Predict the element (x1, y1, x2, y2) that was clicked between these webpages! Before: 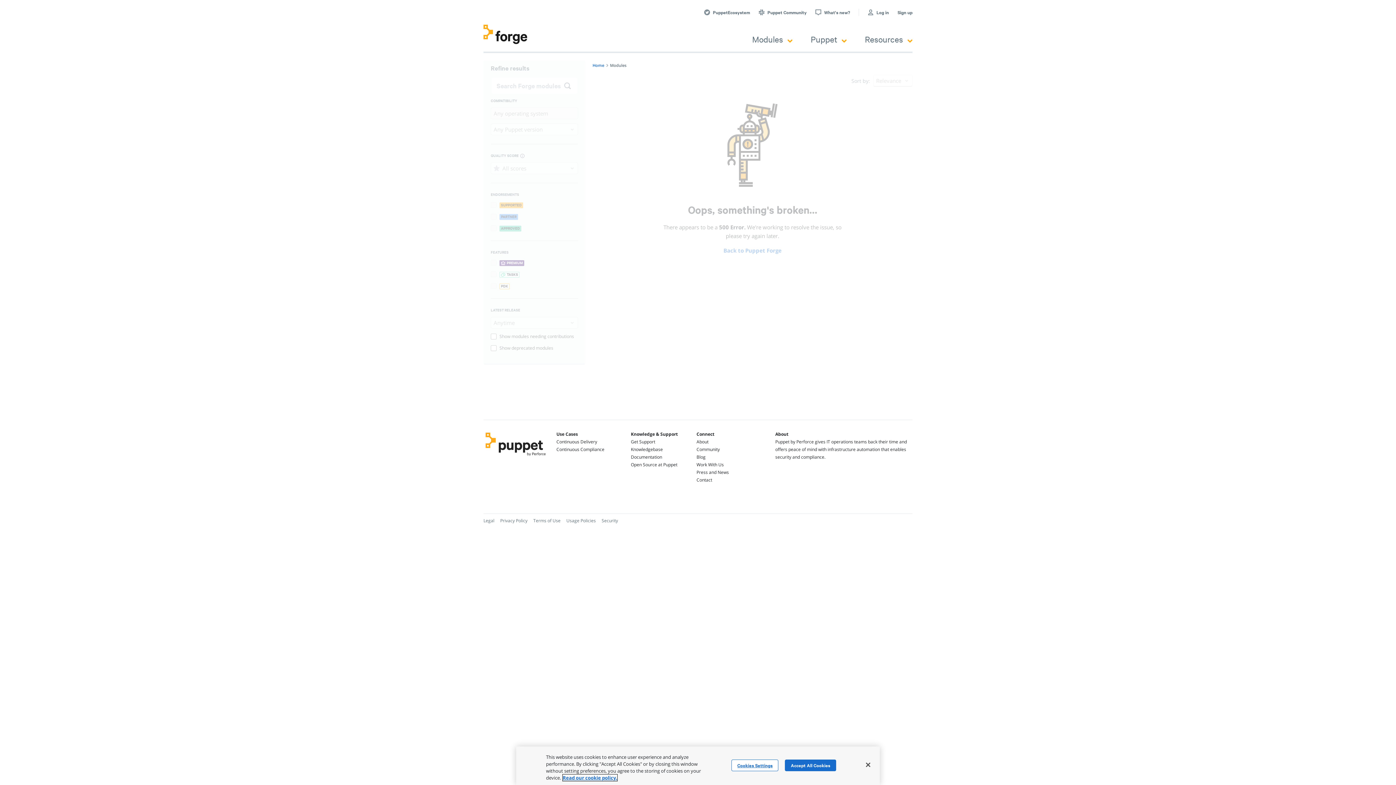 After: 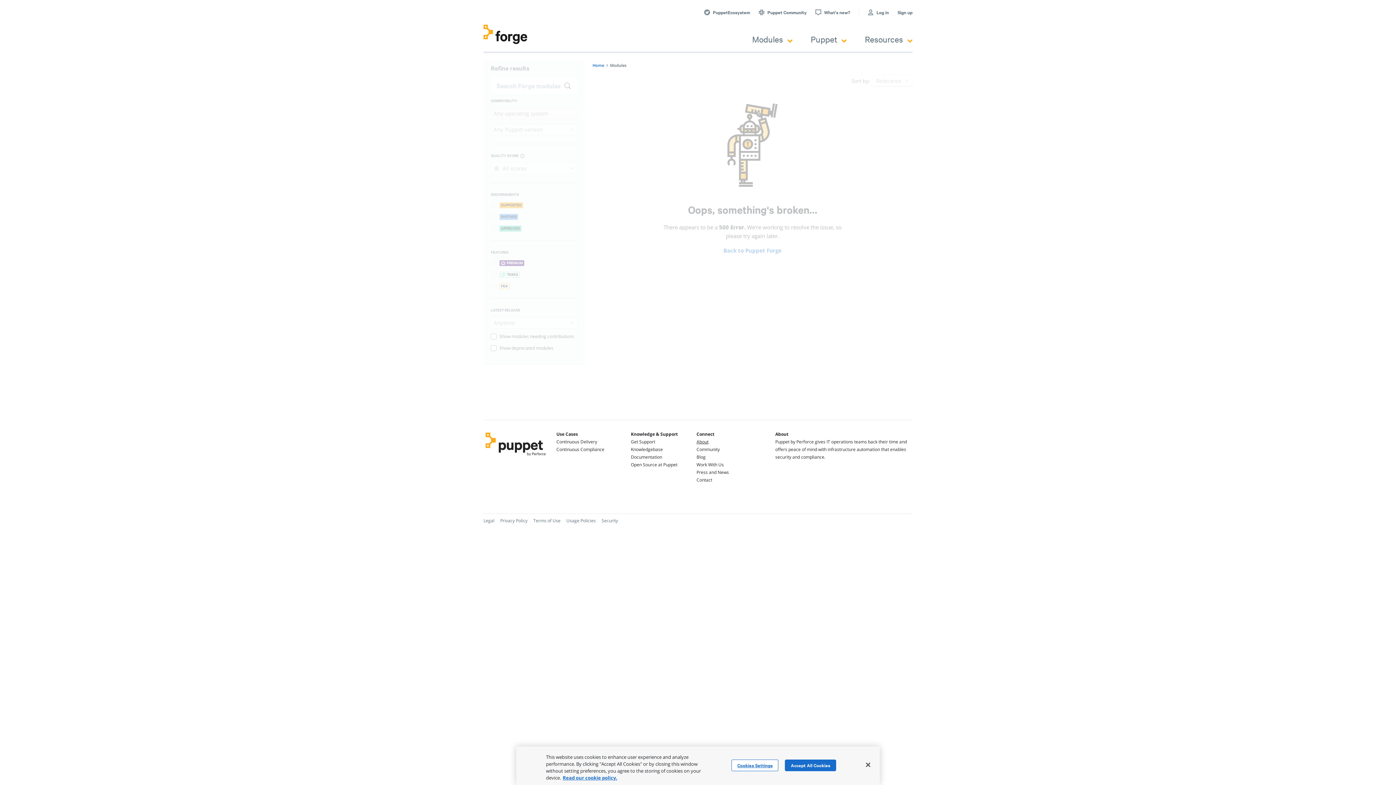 Action: bbox: (696, 438, 708, 445) label: About